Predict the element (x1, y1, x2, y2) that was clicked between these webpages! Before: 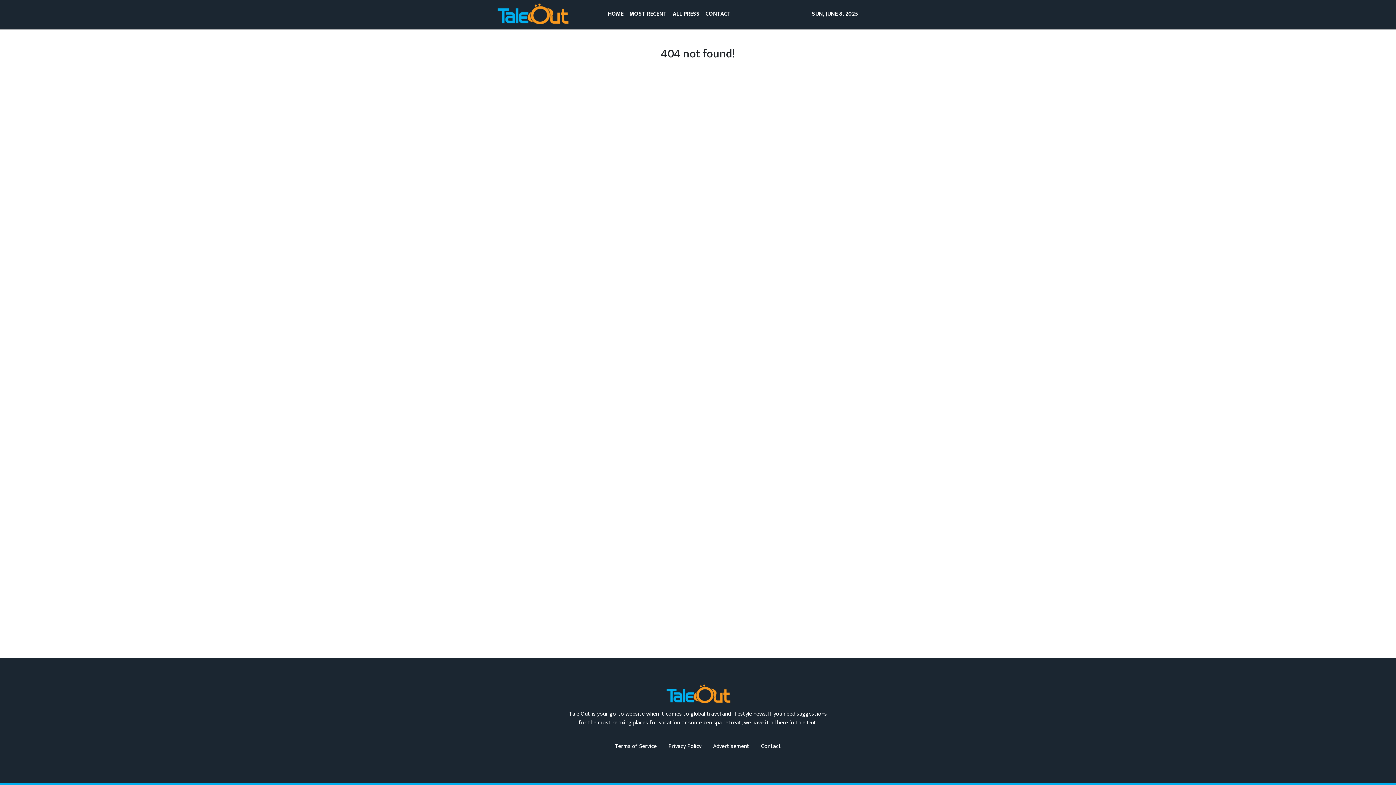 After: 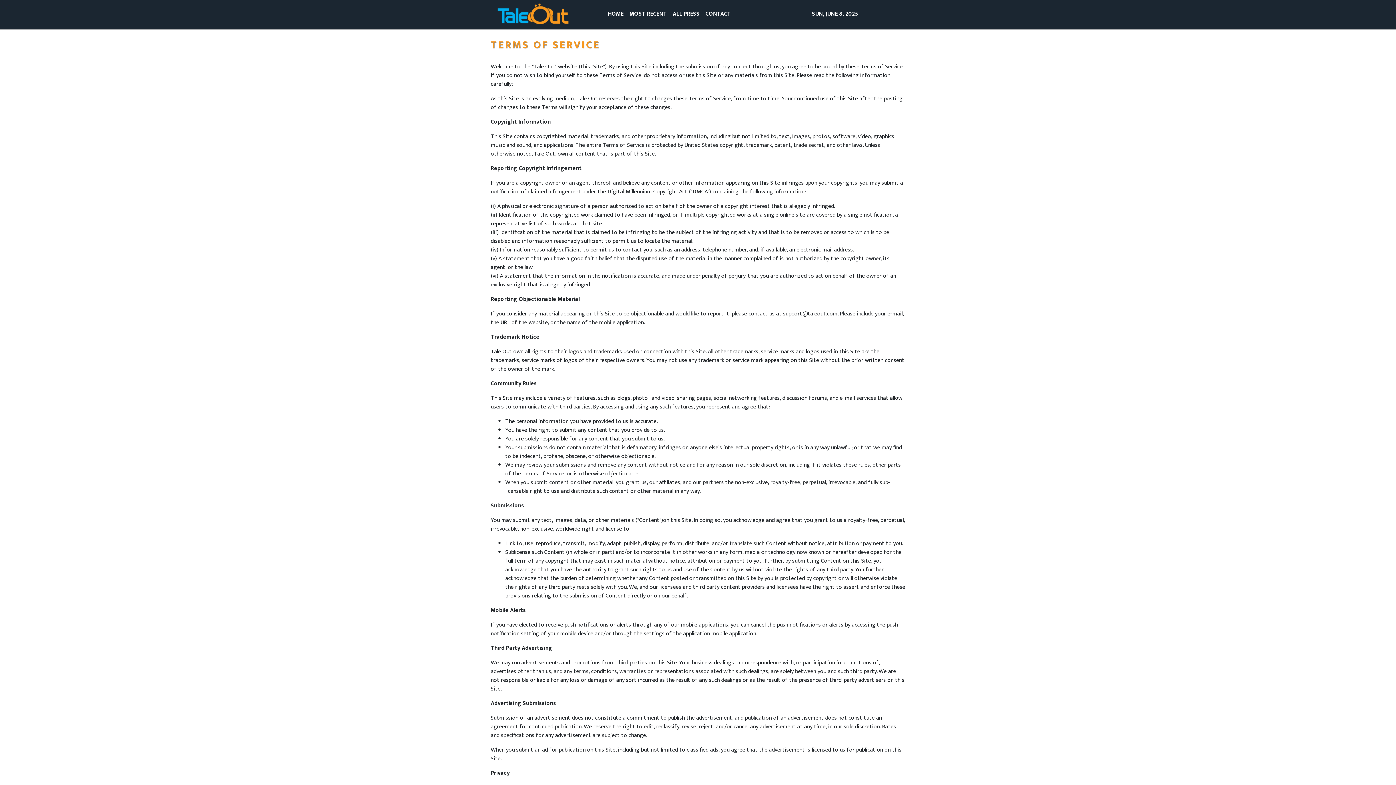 Action: bbox: (615, 741, 656, 751) label: Terms of Service